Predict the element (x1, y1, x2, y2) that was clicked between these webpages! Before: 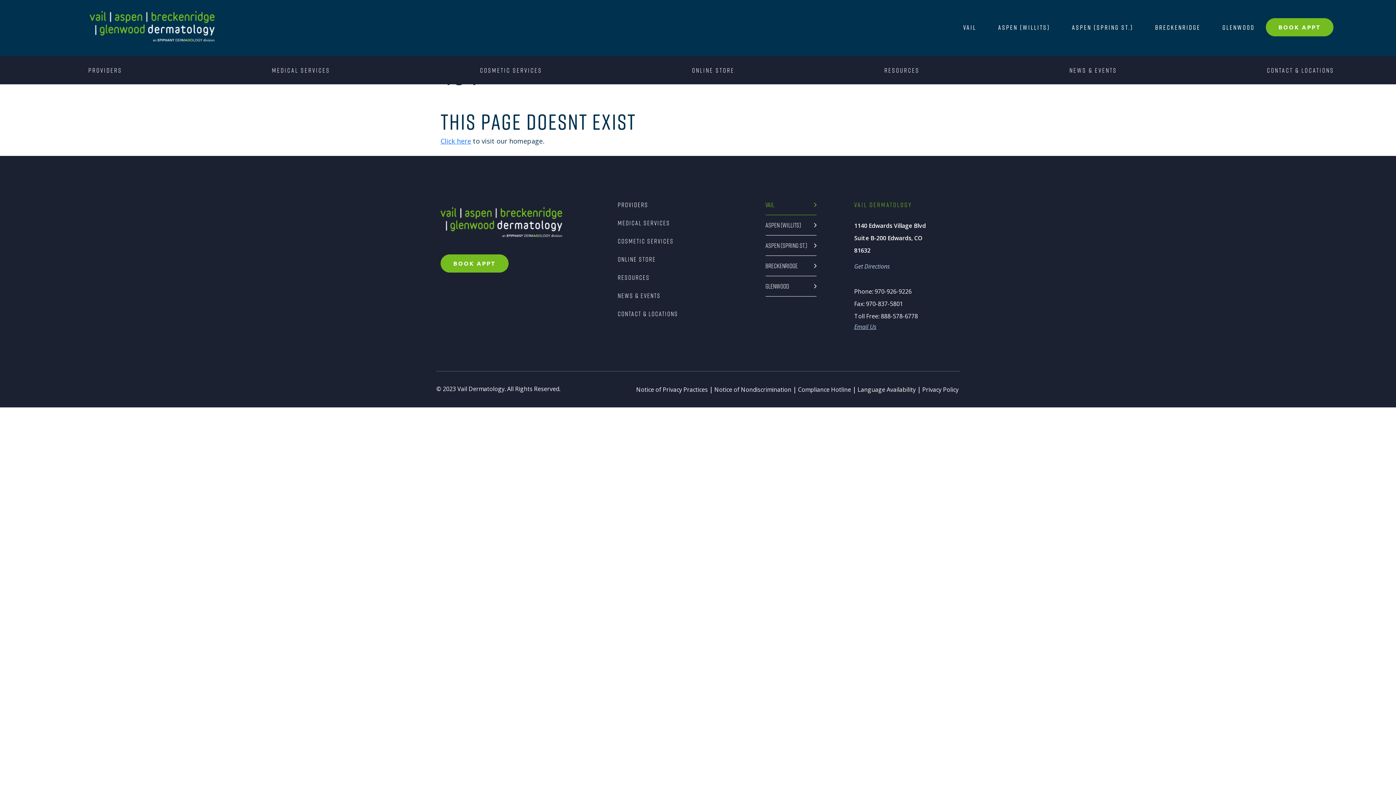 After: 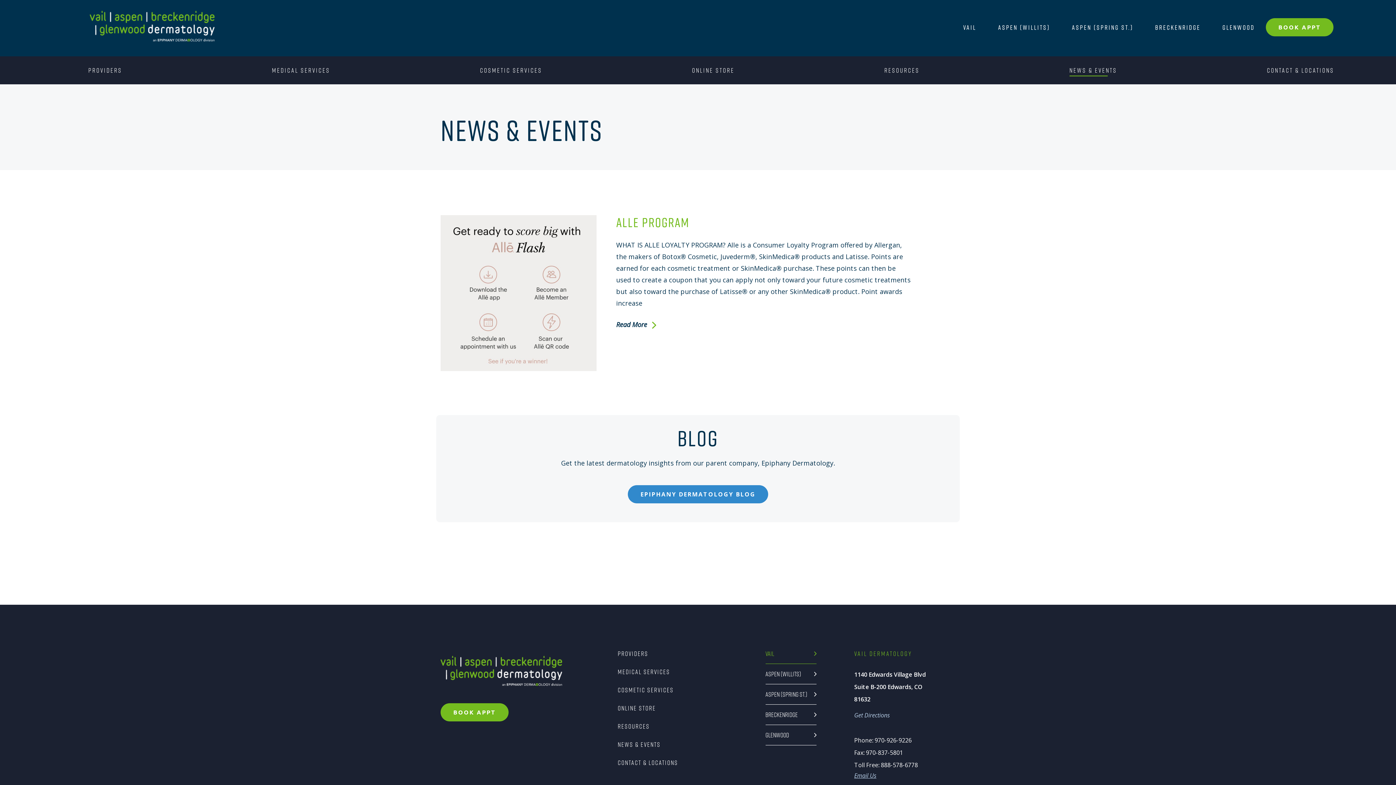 Action: label: NEWS & EVENTS bbox: (1069, 66, 1117, 74)